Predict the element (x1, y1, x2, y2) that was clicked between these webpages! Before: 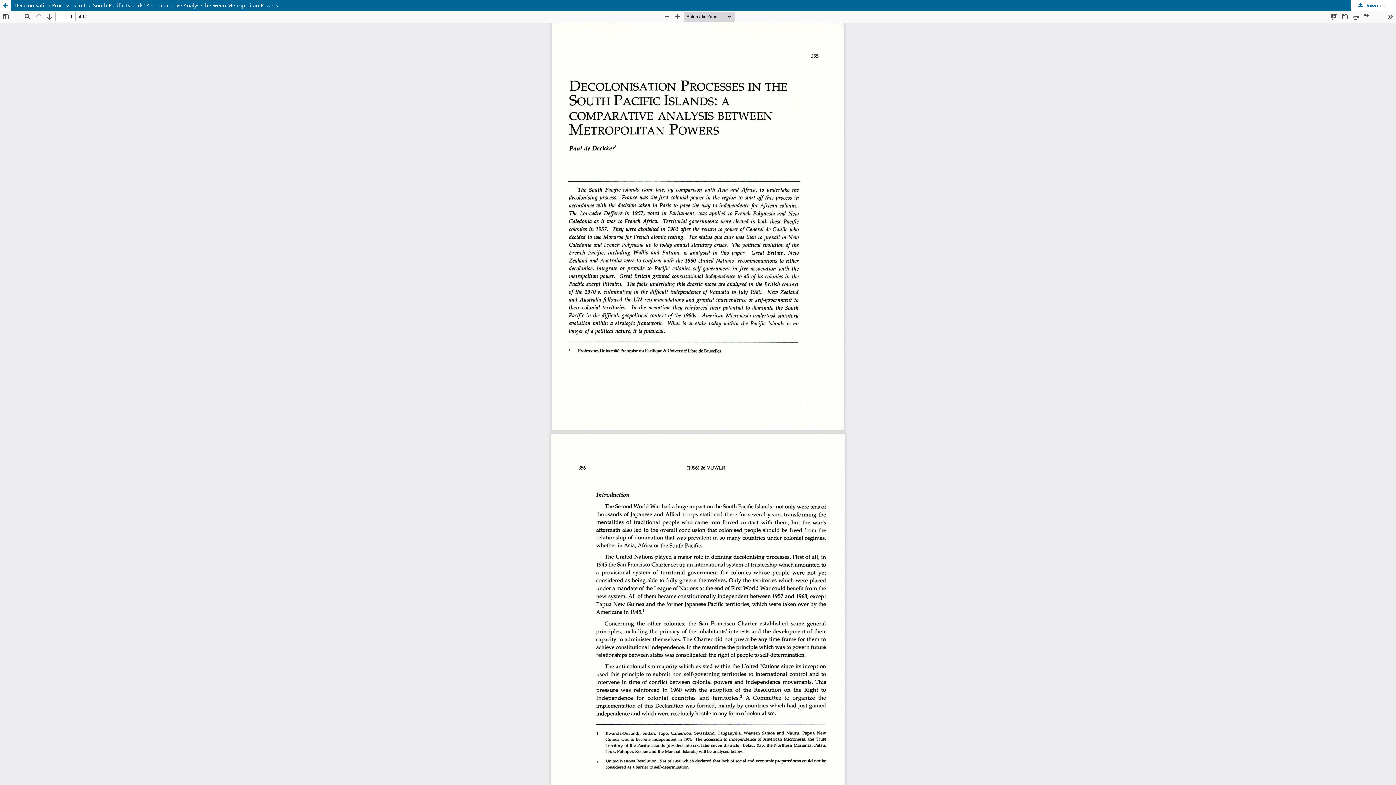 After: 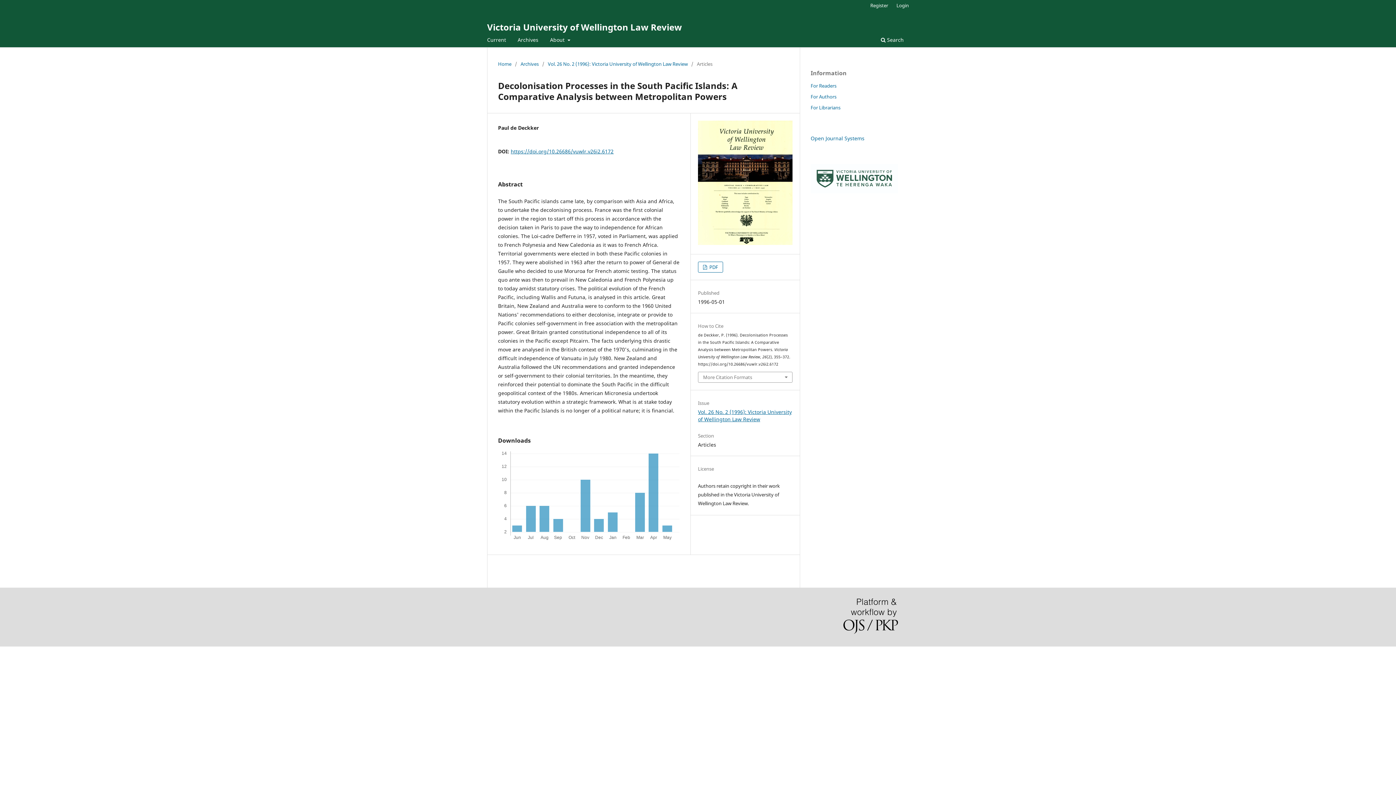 Action: bbox: (0, 0, 10, 10) label: Return to Article Details